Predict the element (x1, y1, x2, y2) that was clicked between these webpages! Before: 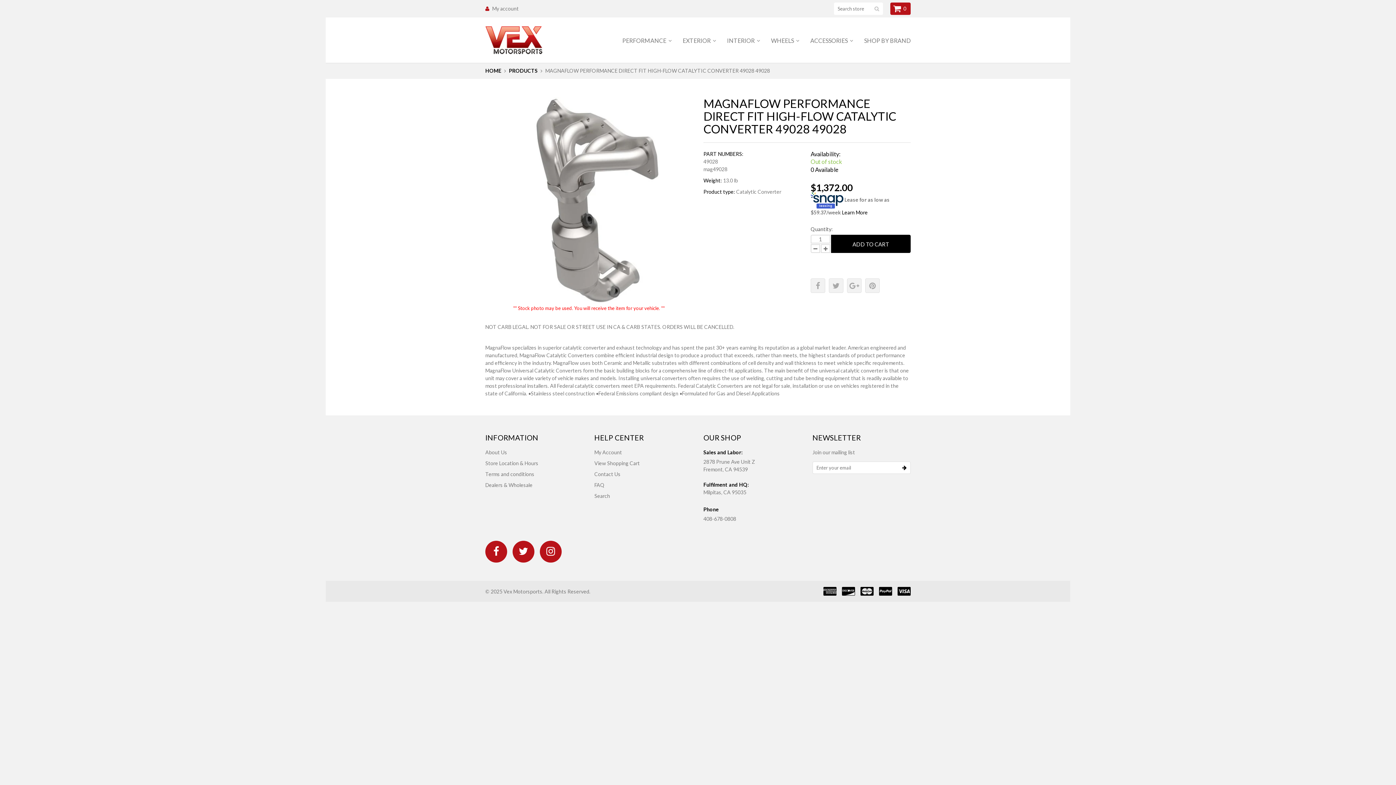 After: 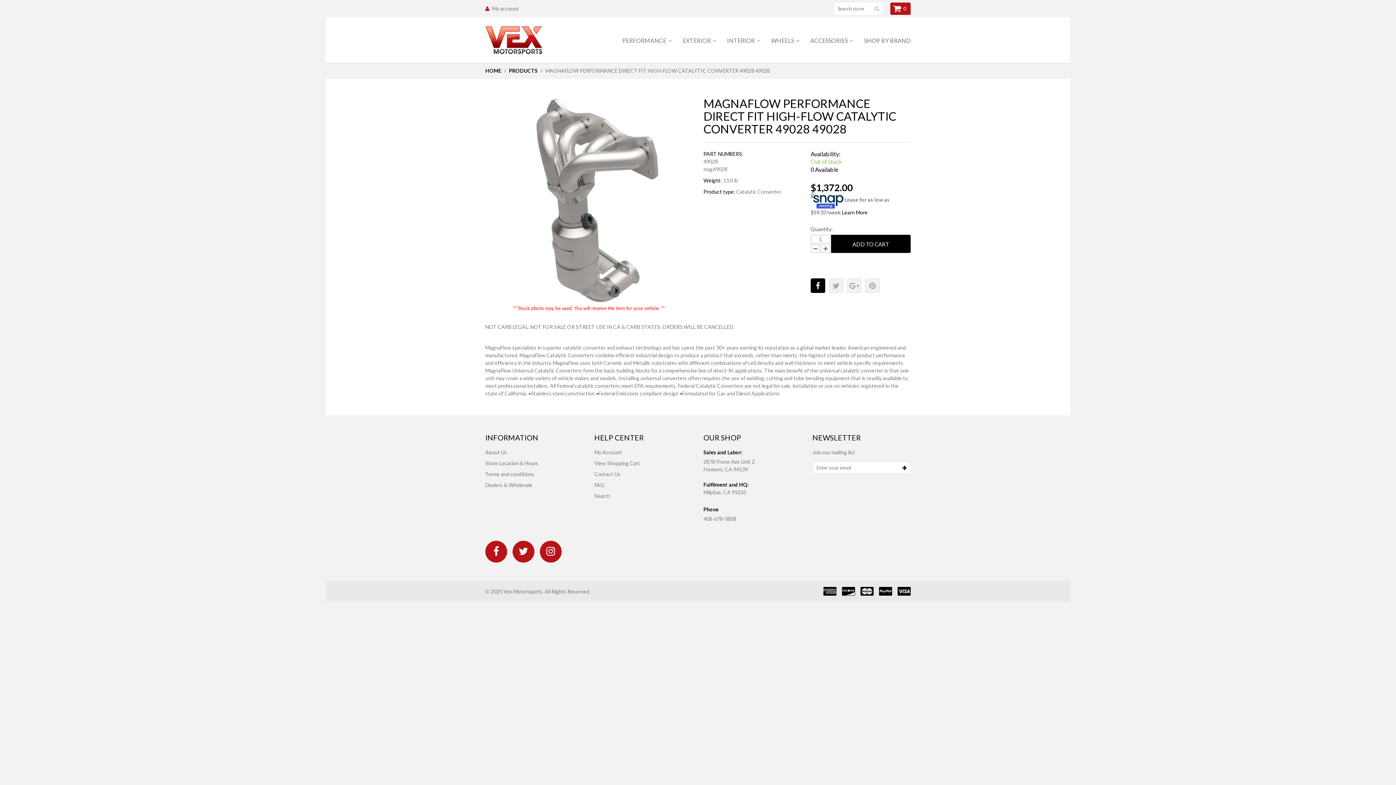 Action: bbox: (810, 278, 825, 293)